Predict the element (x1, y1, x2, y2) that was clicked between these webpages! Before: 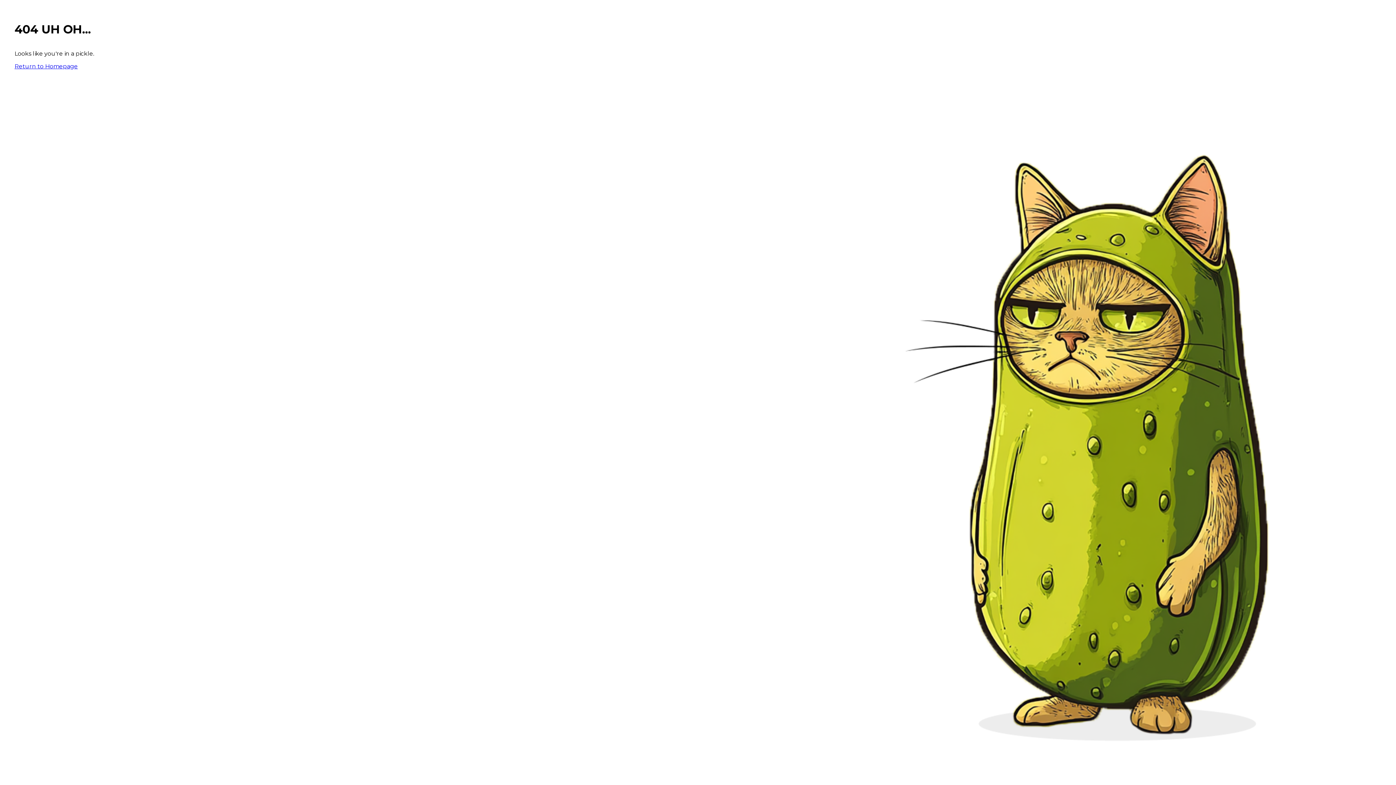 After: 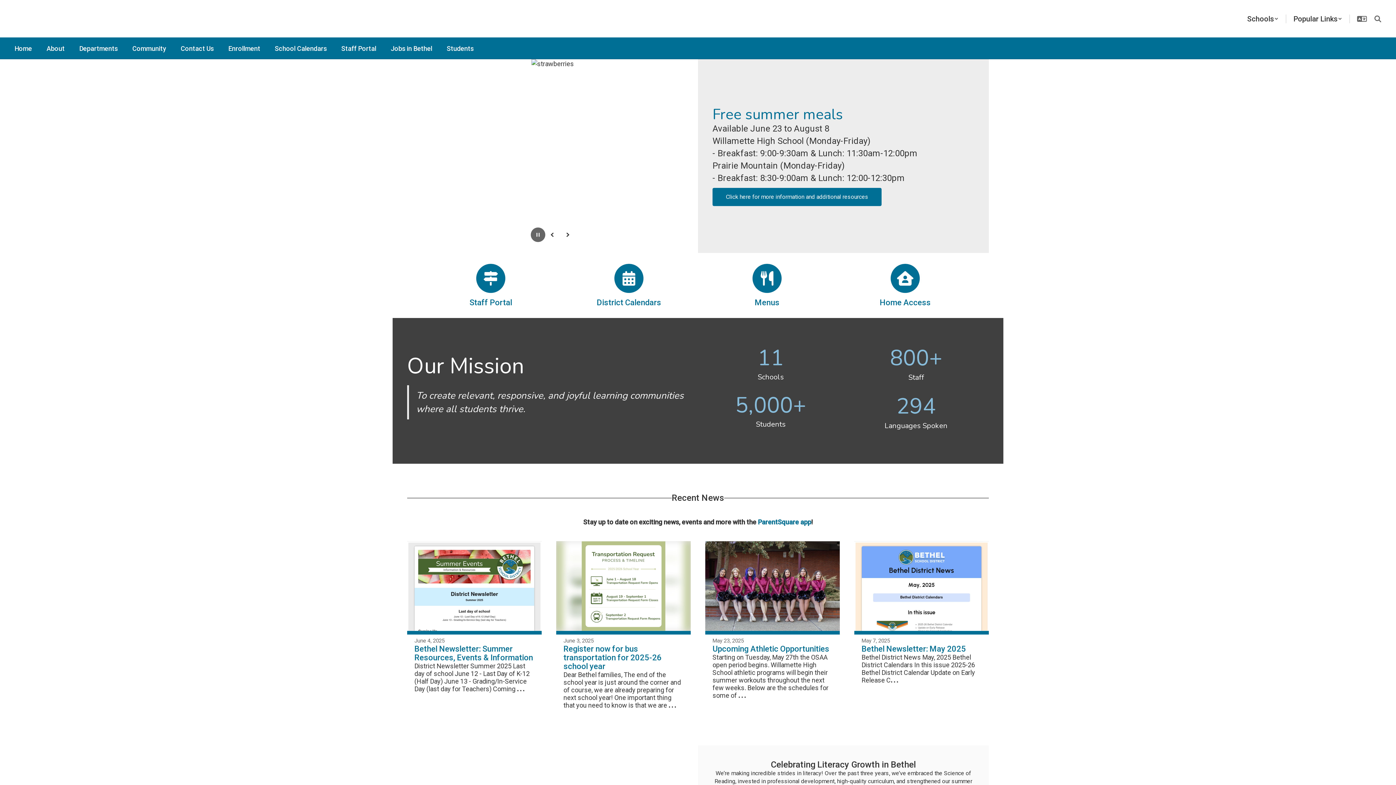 Action: label: Return to Homepage bbox: (14, 62, 77, 69)